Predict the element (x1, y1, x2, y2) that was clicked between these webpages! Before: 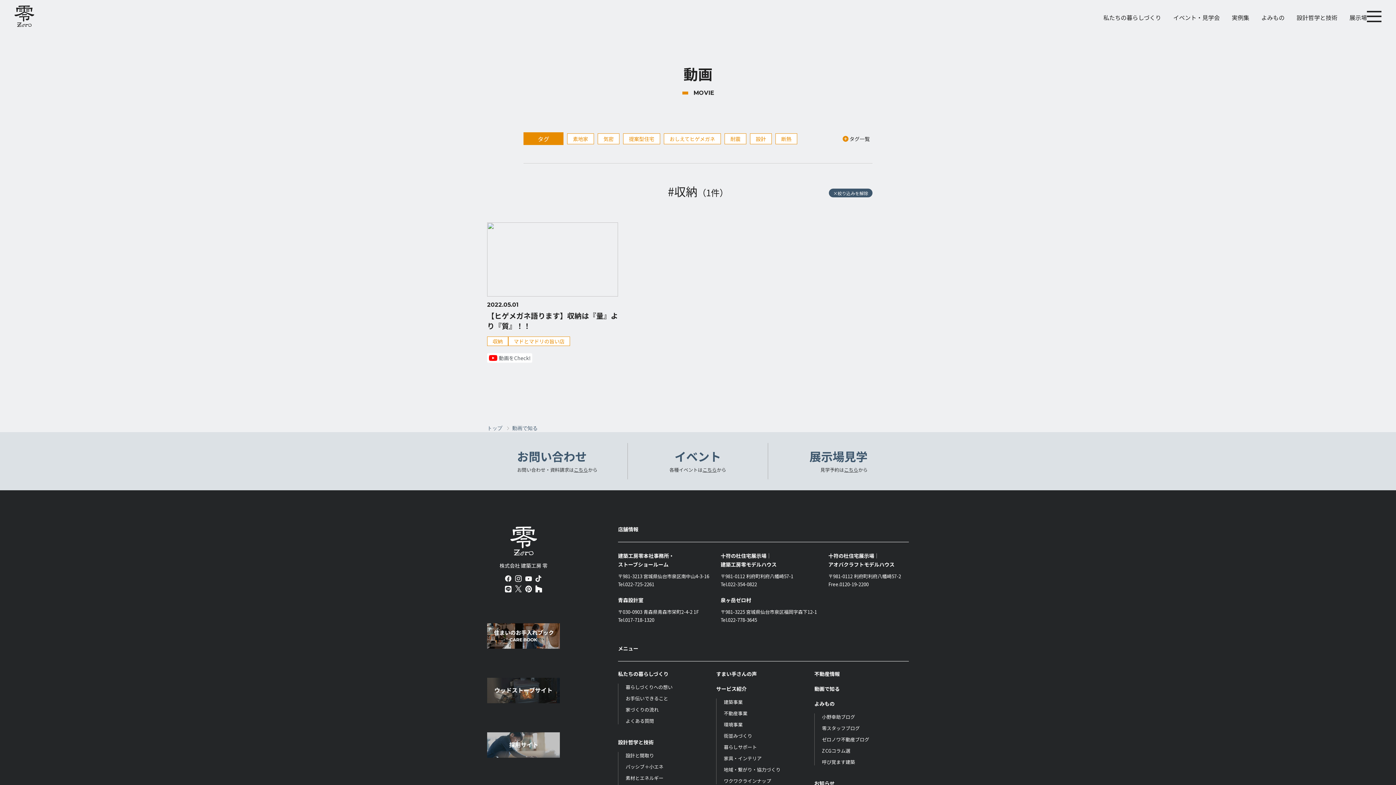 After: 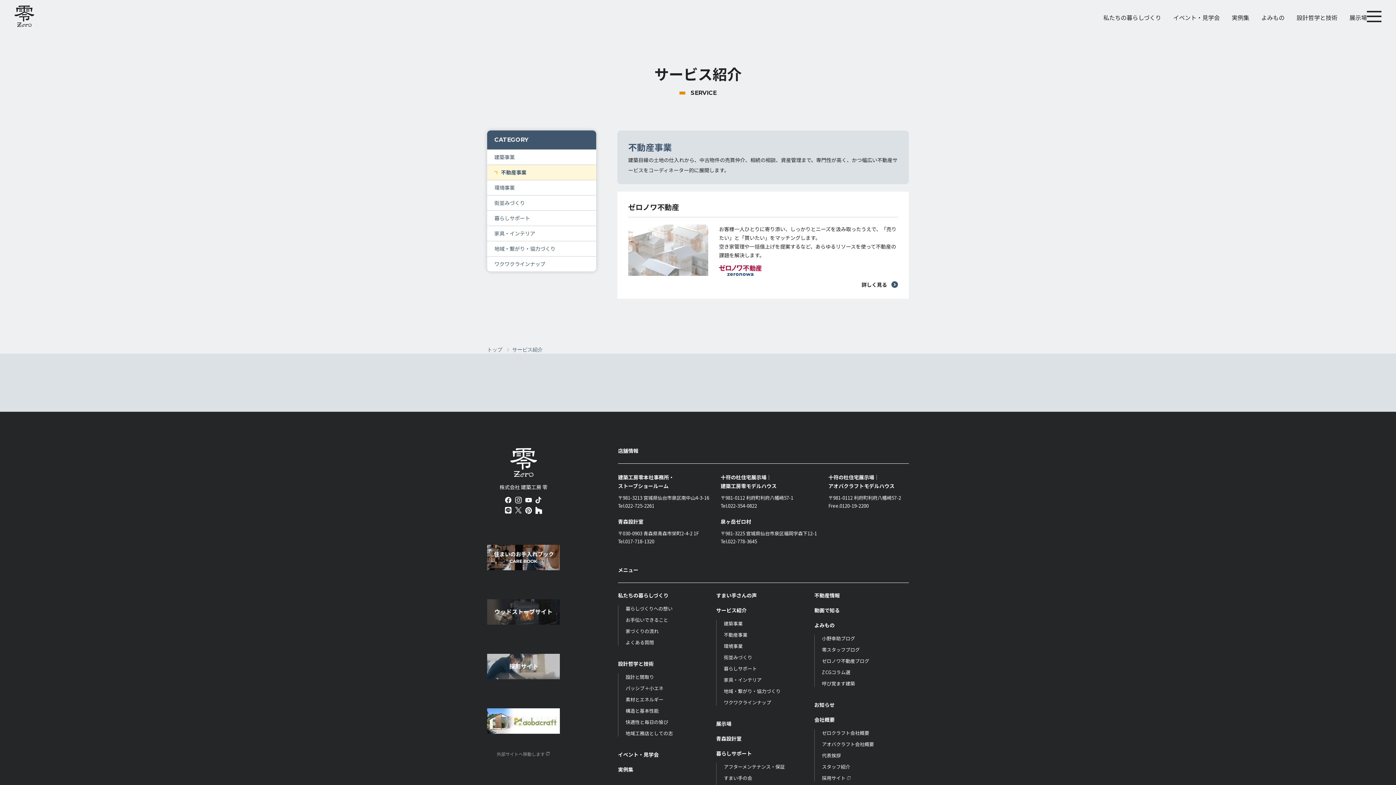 Action: label: 不動産事業 bbox: (724, 710, 747, 717)